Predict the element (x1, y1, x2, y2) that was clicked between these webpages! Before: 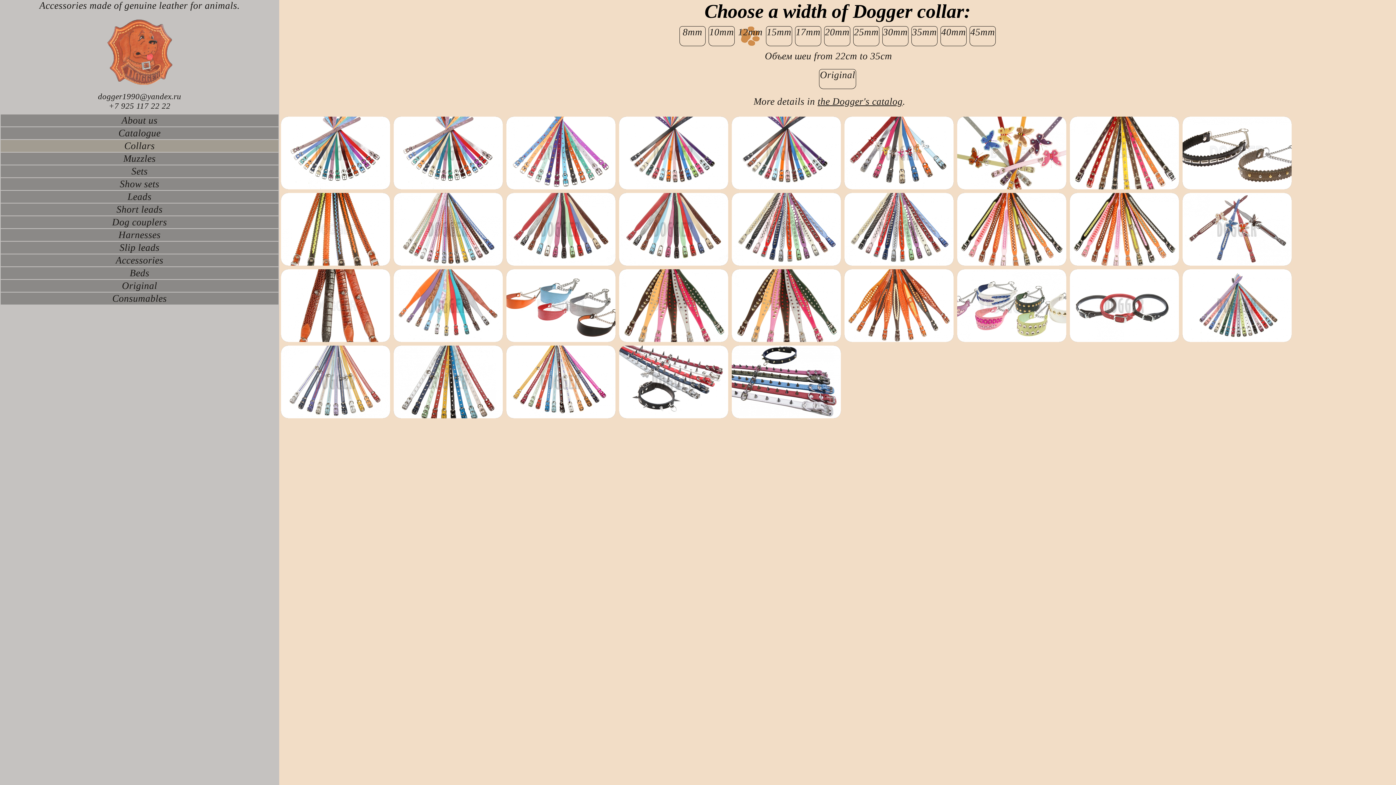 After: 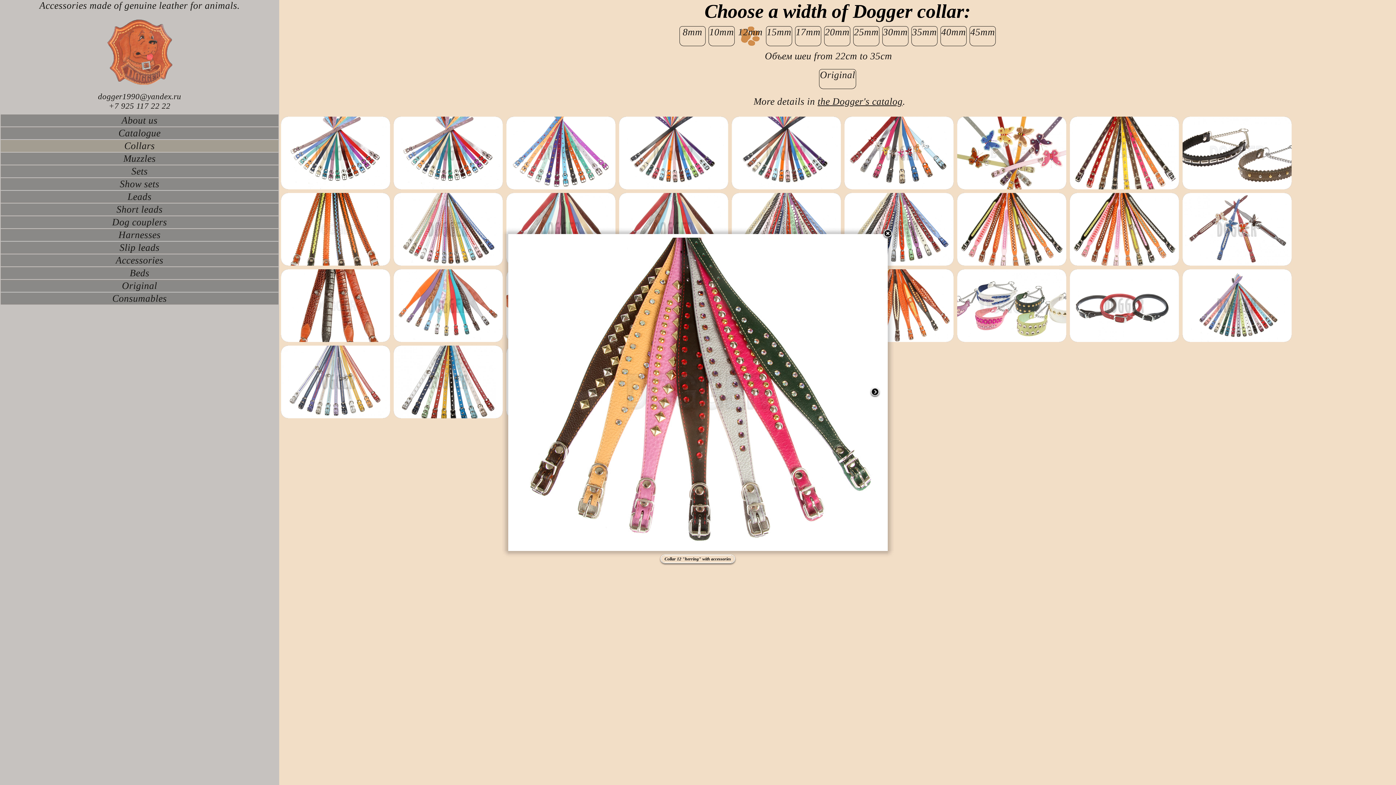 Action: bbox: (619, 333, 728, 344)